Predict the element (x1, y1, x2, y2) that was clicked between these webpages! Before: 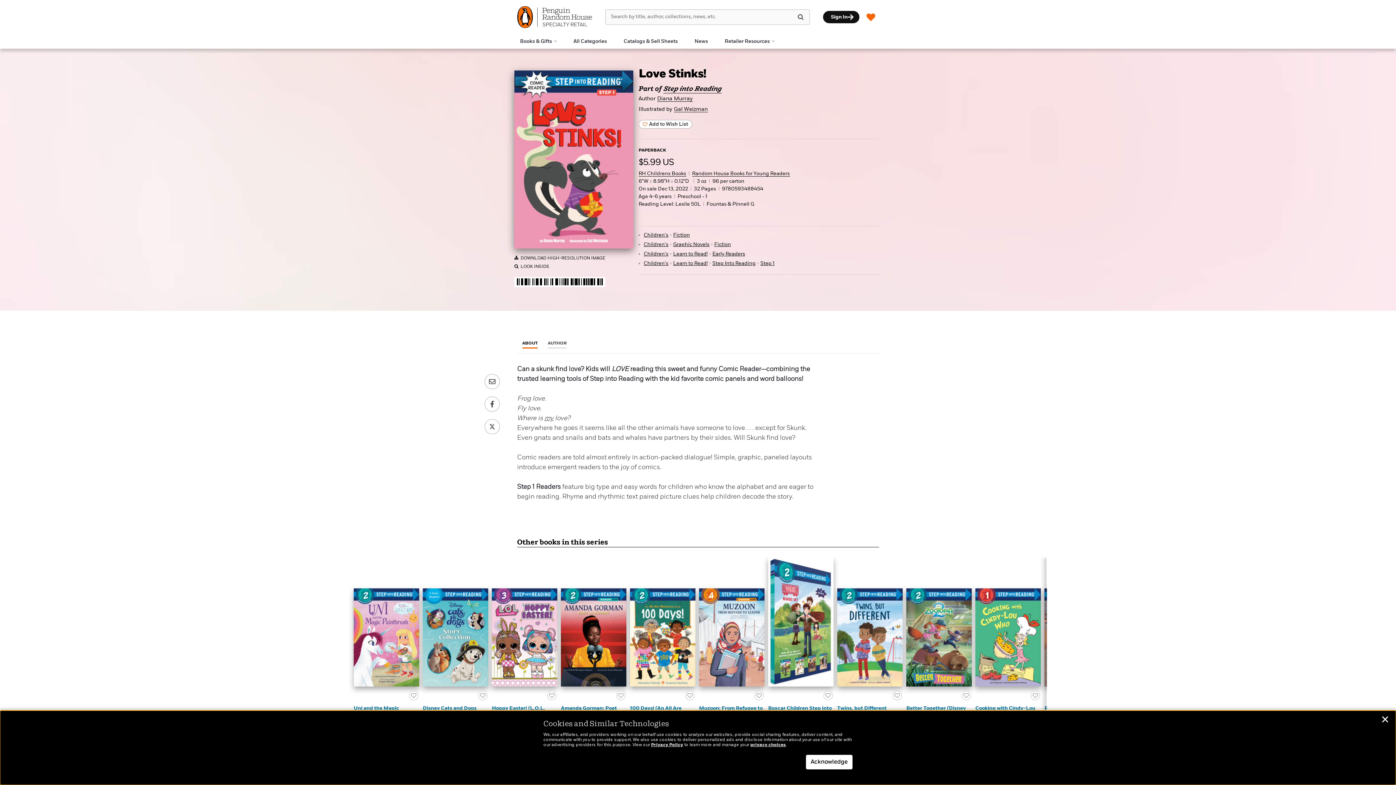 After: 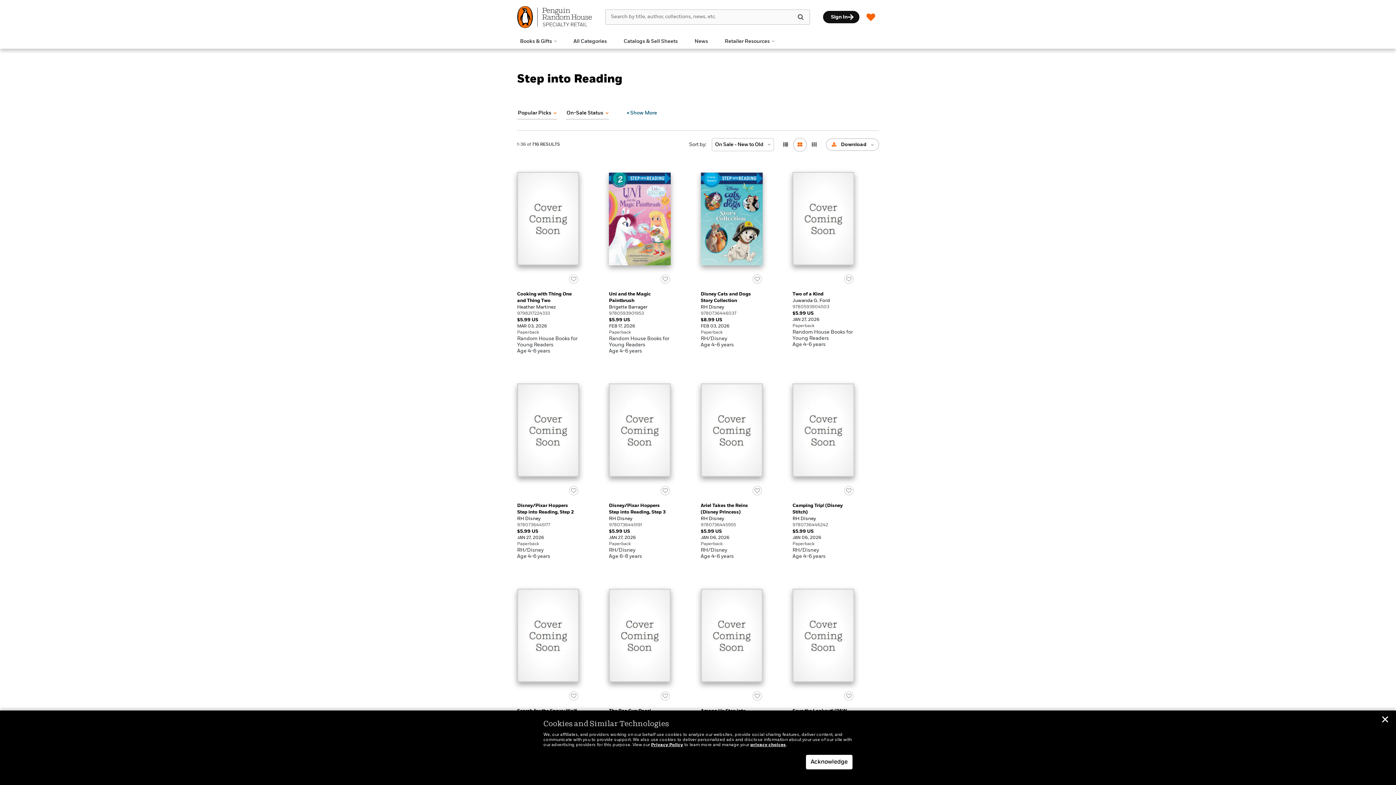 Action: label: Step into Reading bbox: (663, 84, 721, 93)